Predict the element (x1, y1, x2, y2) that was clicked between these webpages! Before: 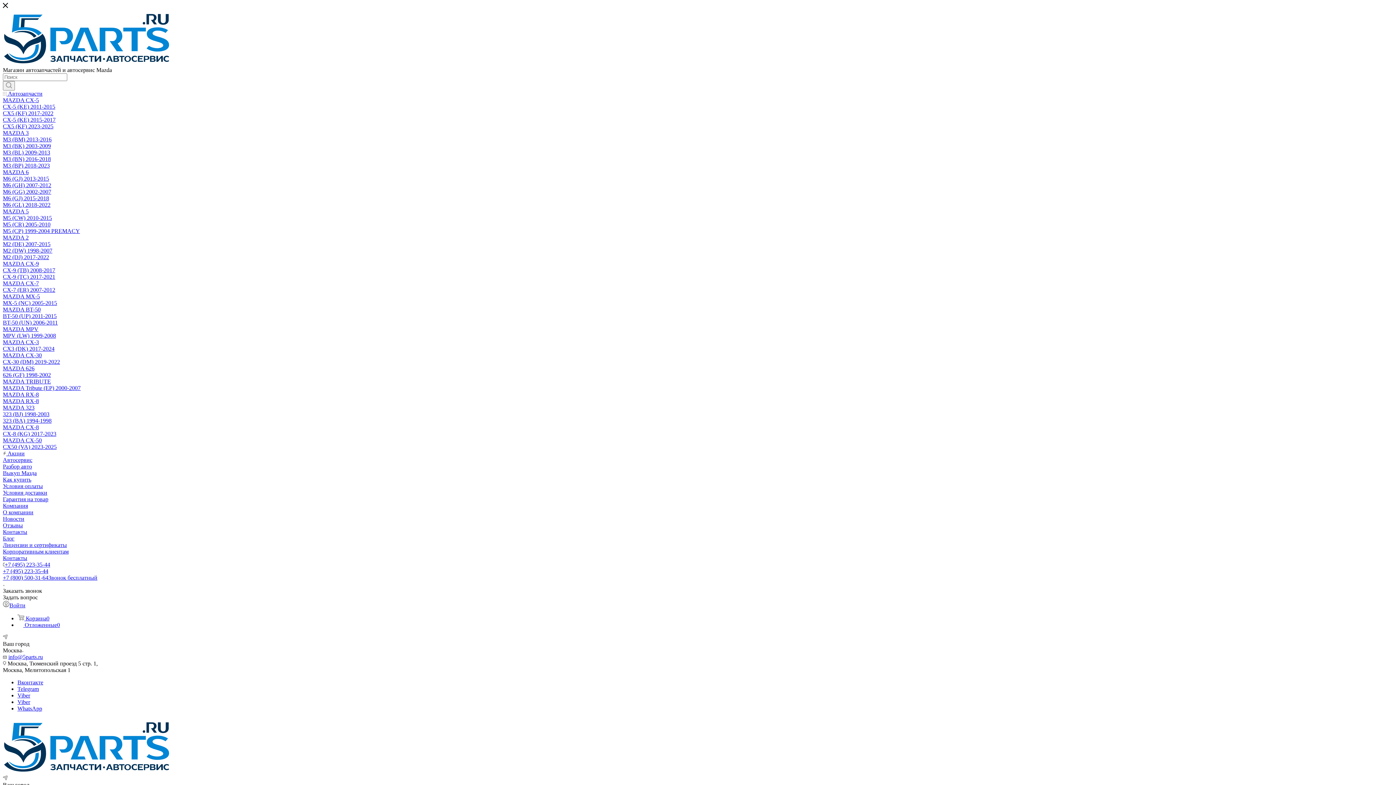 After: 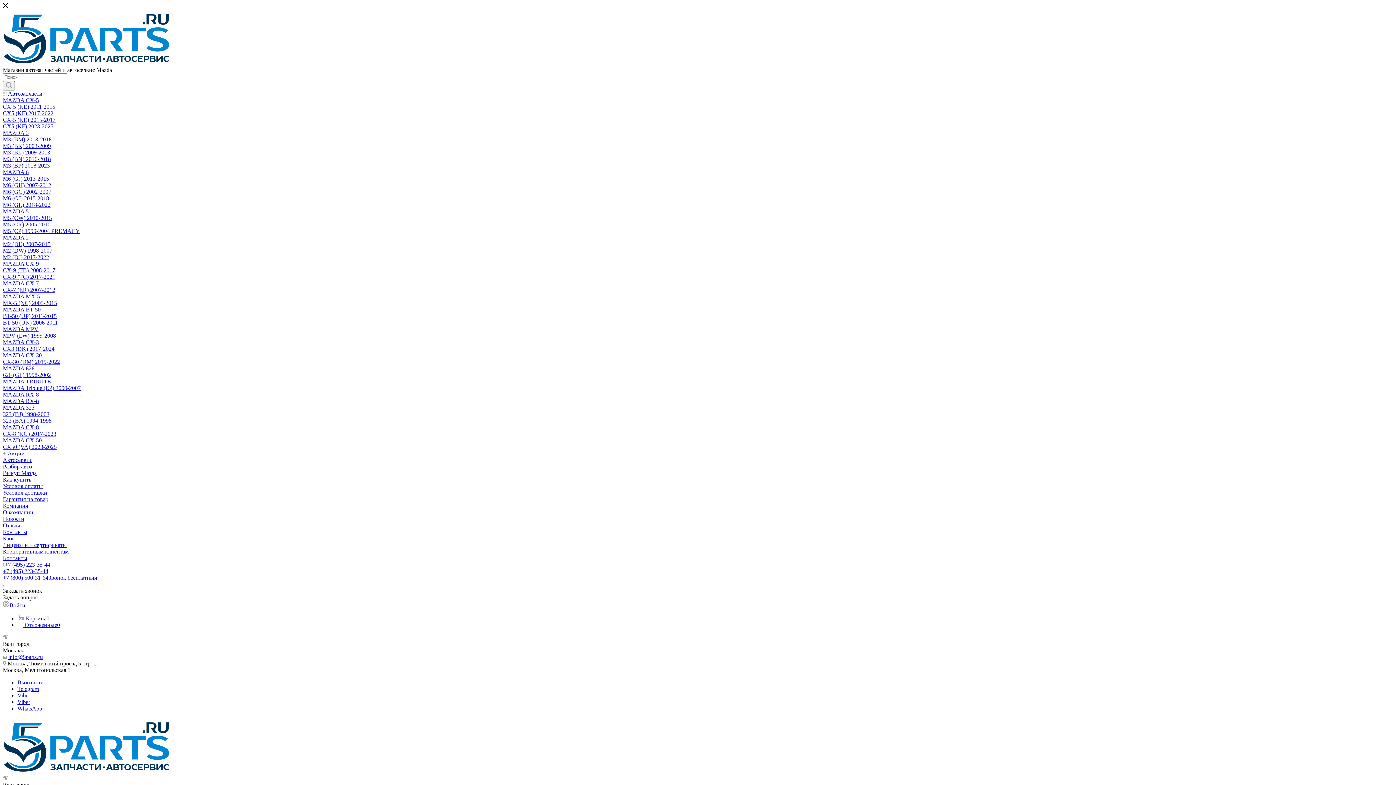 Action: label: 626 (GF) 1998-2002 bbox: (2, 372, 50, 378)